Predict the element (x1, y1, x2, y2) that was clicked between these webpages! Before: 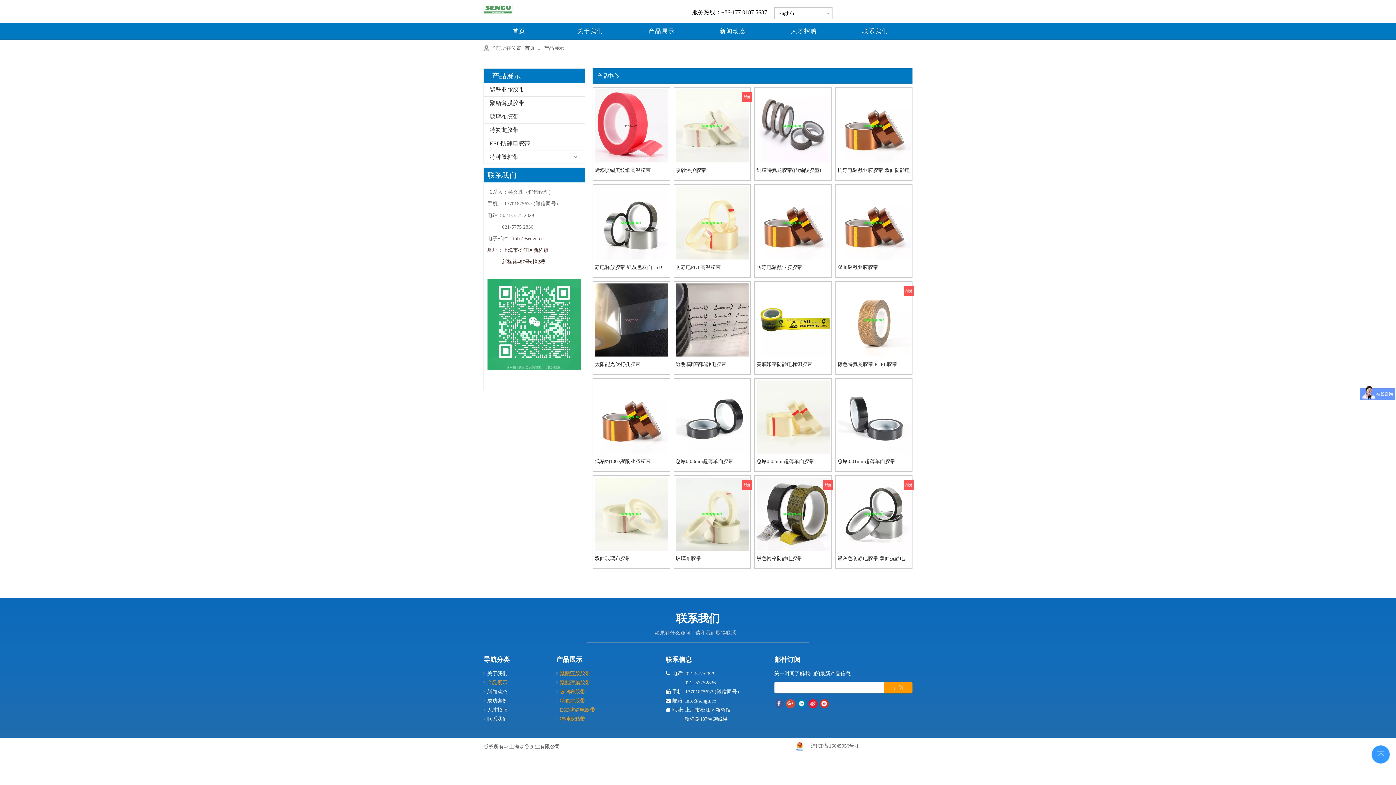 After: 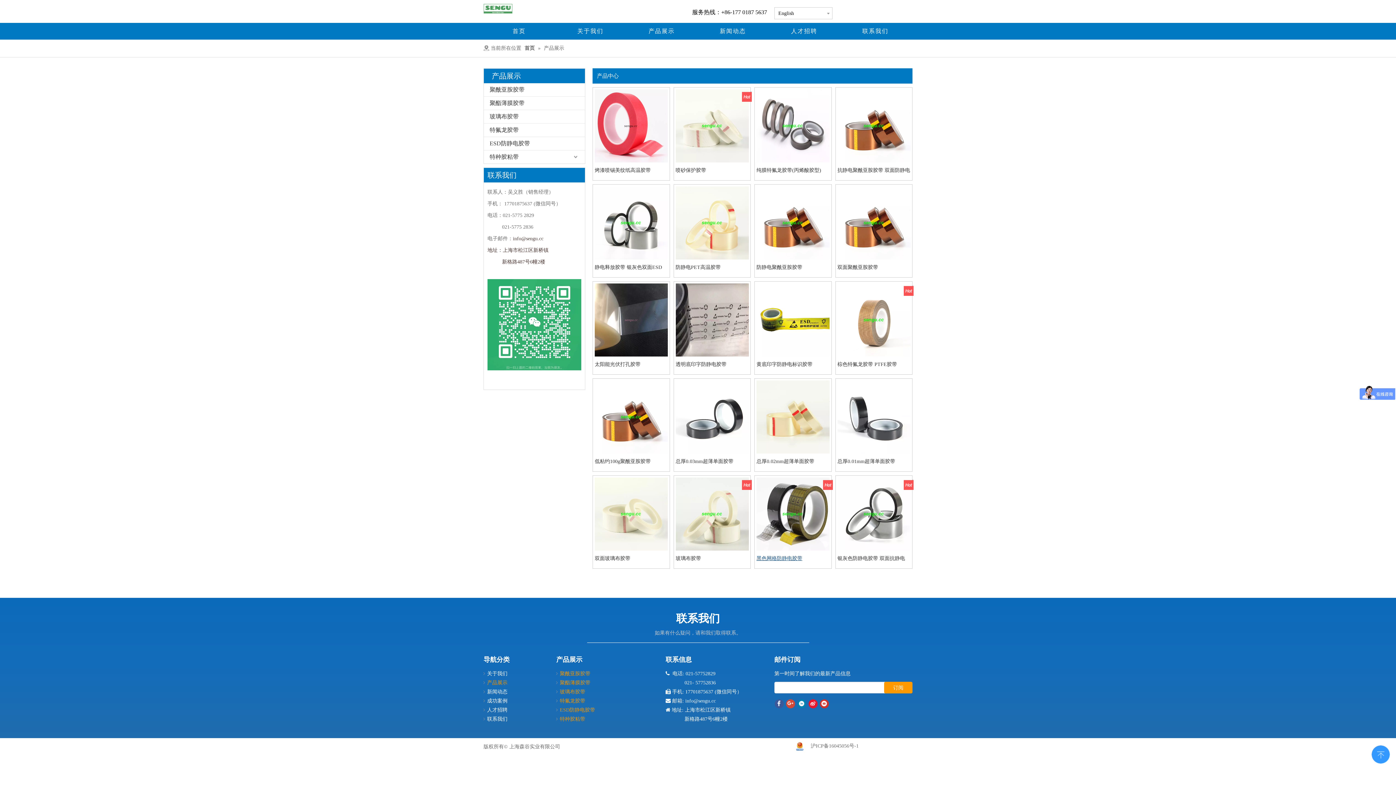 Action: label: 黑色网格防静电胶带 bbox: (756, 554, 829, 561)